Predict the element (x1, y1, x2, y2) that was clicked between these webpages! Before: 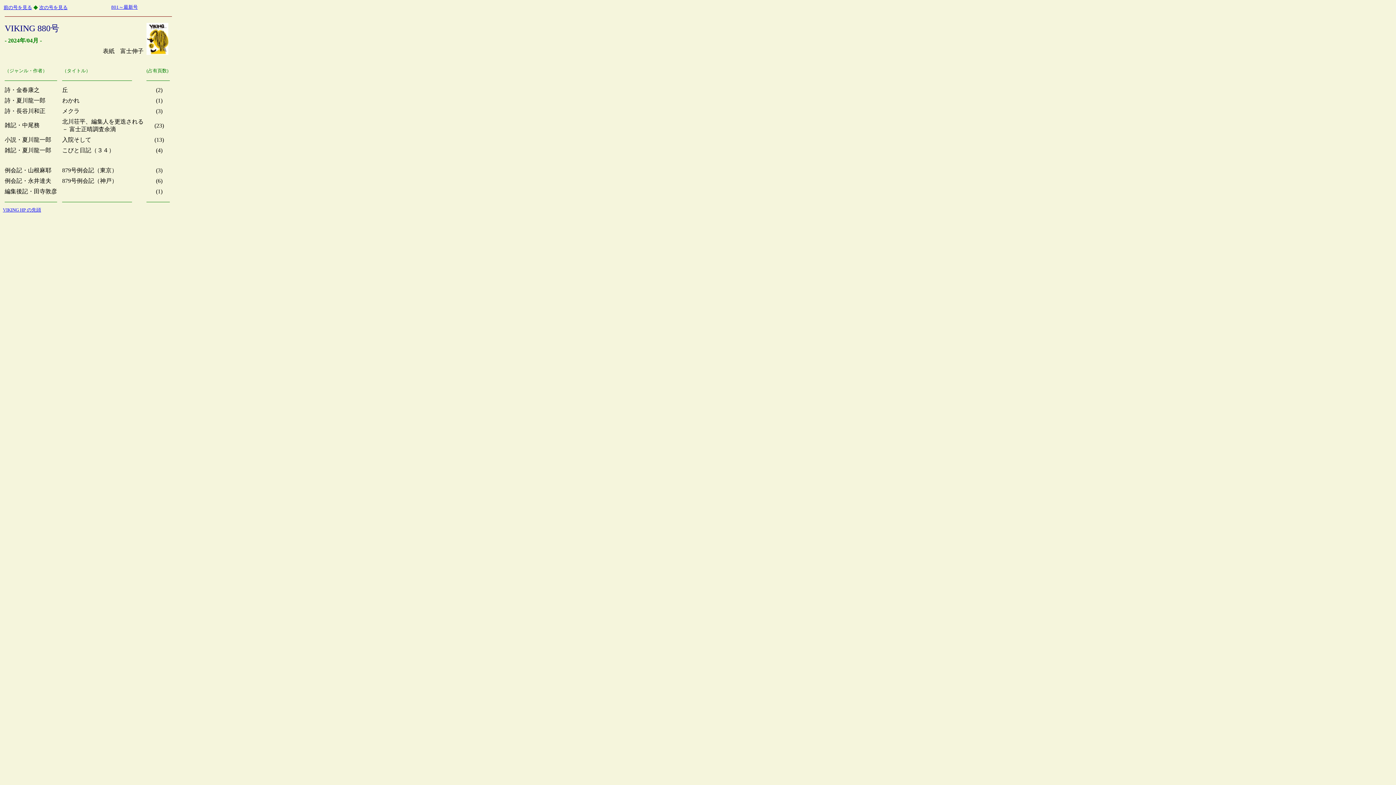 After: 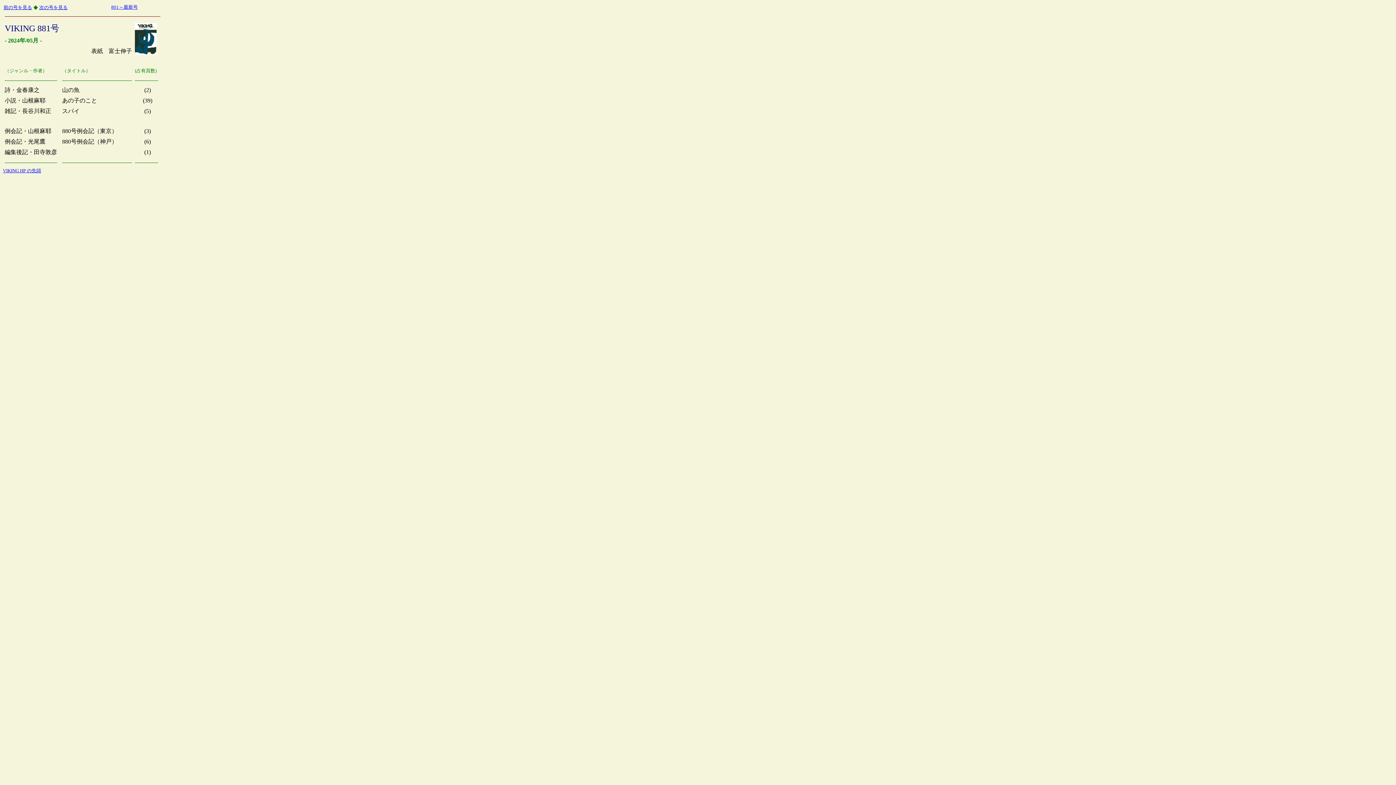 Action: label: 次の号を見る bbox: (39, 4, 67, 10)